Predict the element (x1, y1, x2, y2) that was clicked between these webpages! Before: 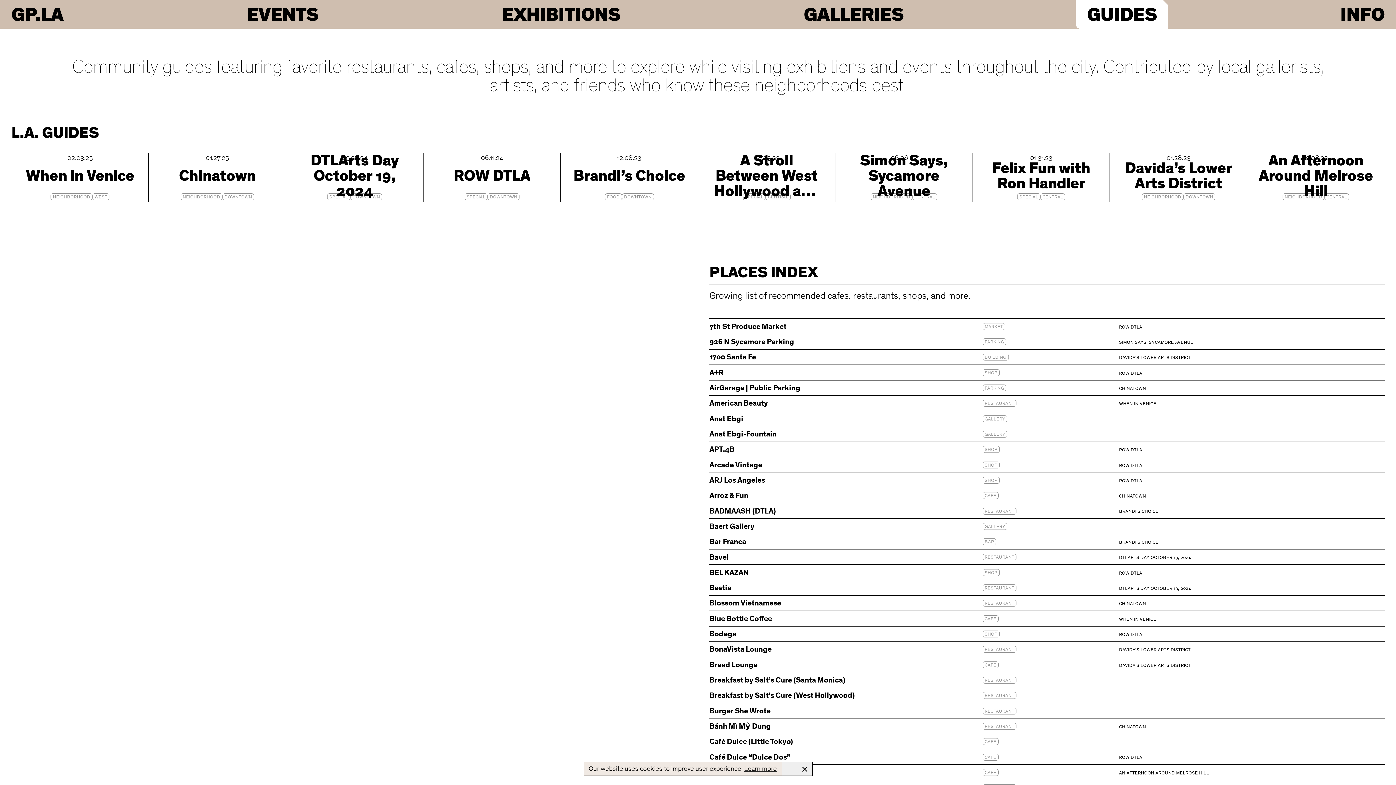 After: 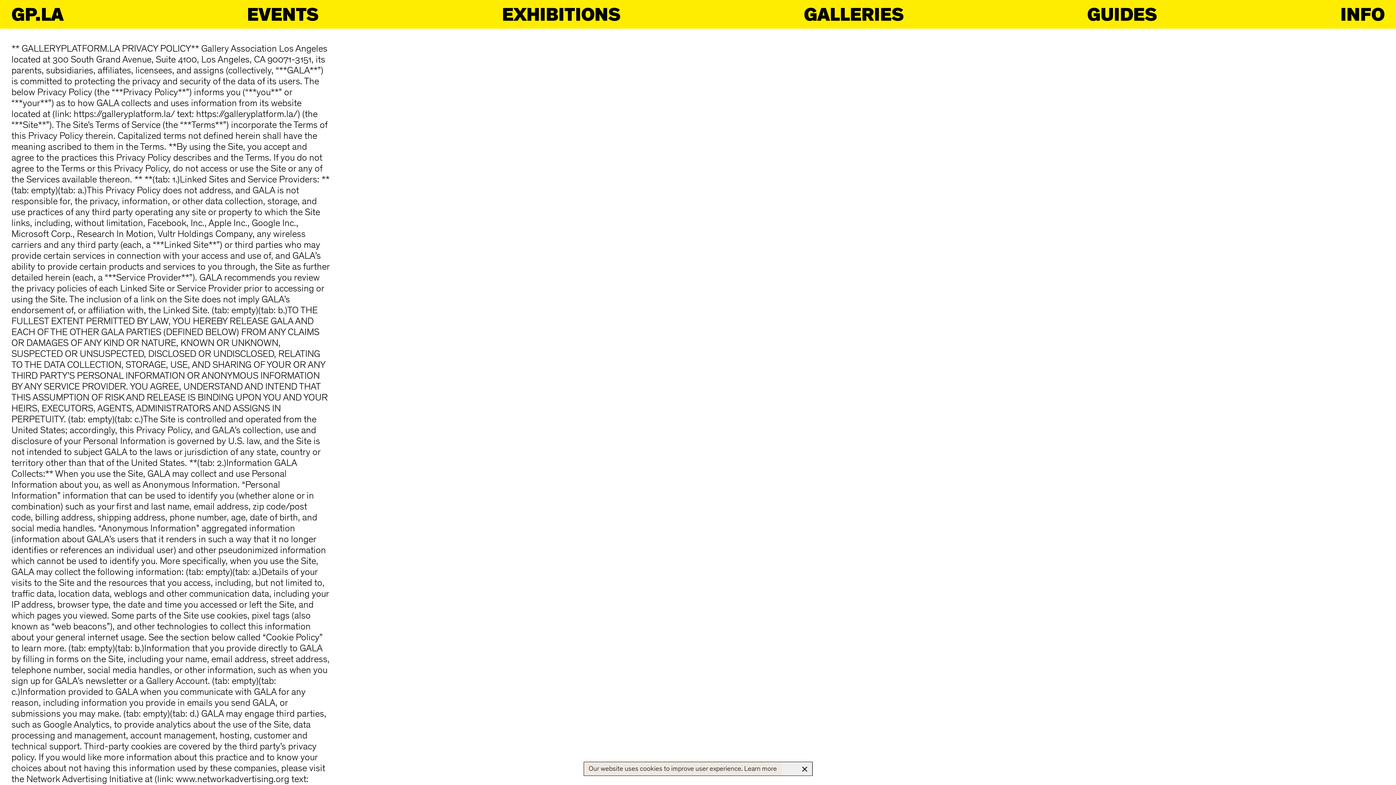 Action: bbox: (744, 766, 777, 773) label: Learn more